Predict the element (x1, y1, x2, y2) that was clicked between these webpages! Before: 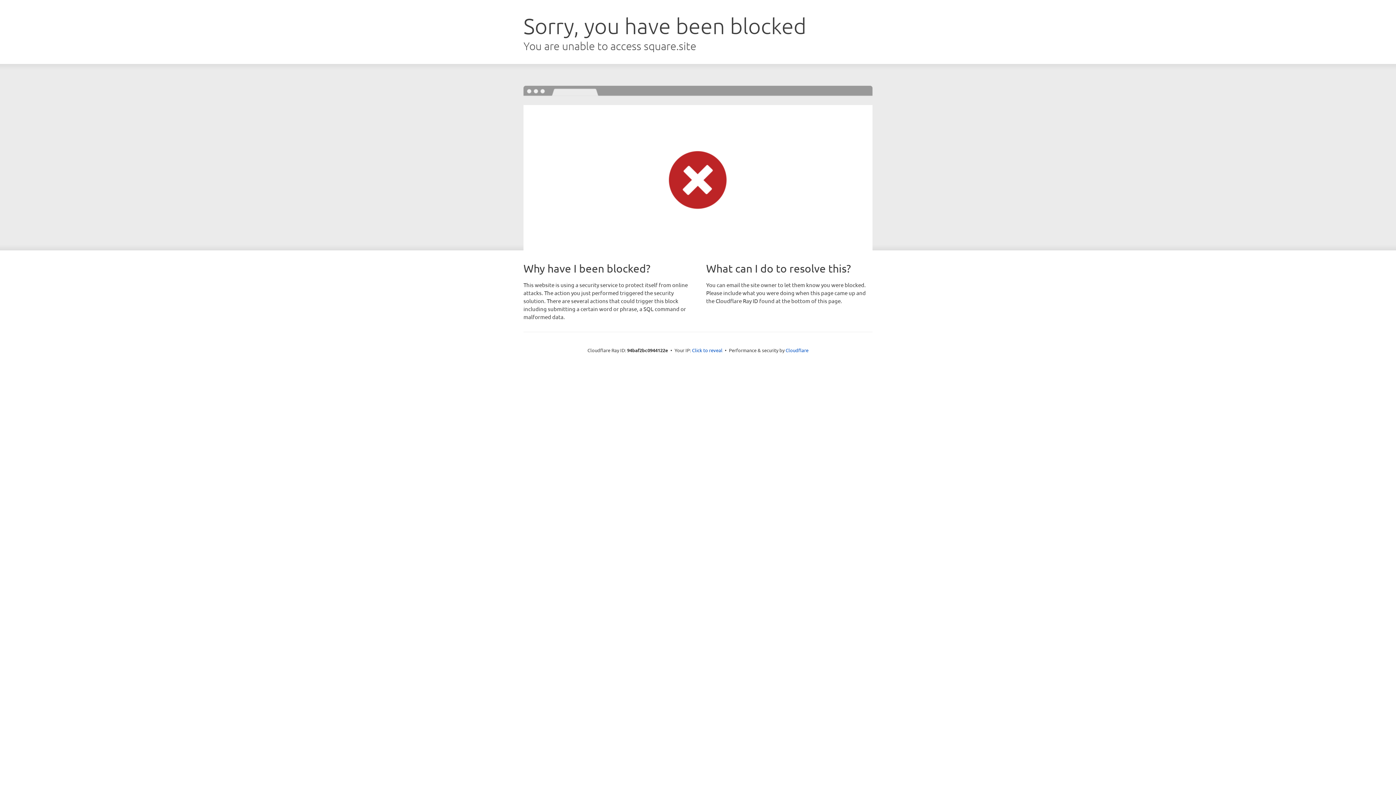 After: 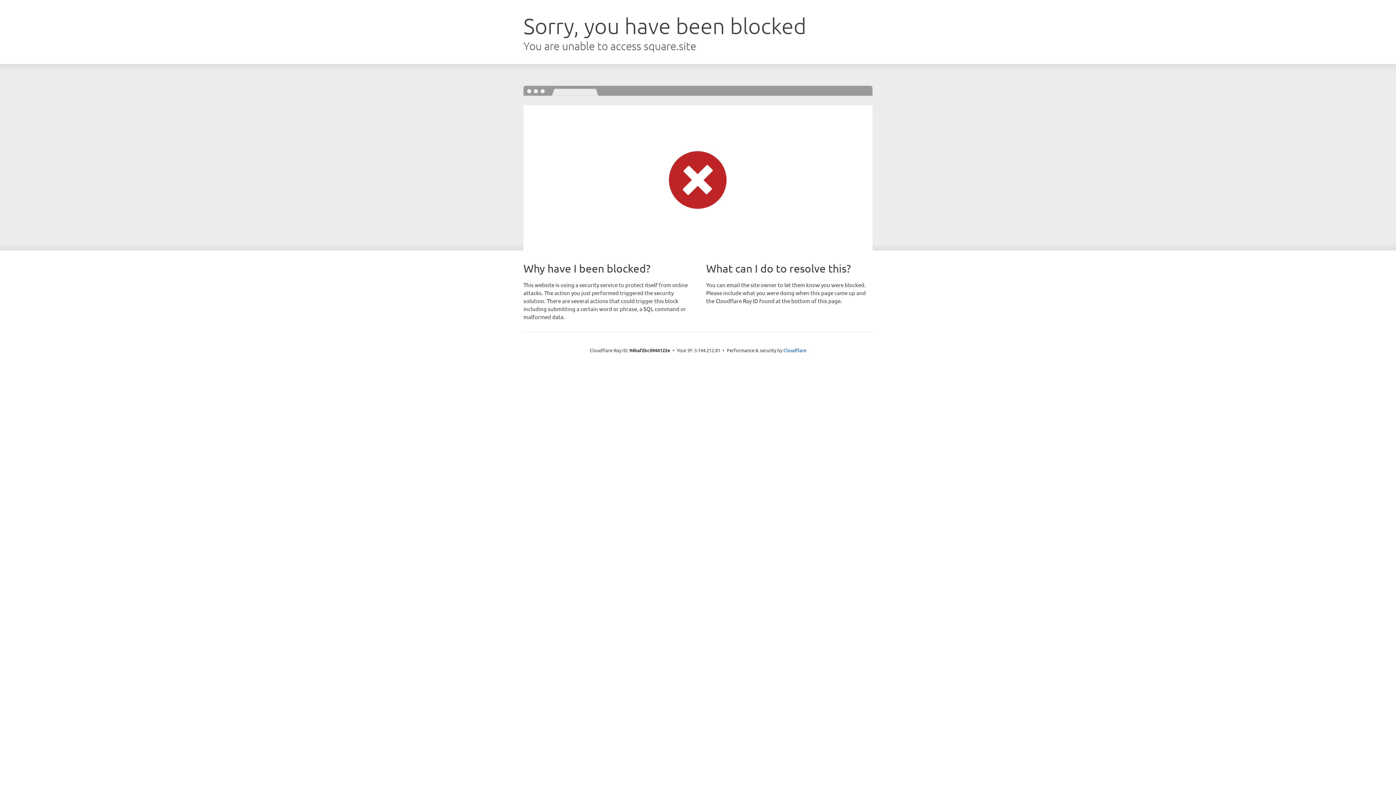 Action: label: Click to reveal bbox: (692, 346, 722, 353)